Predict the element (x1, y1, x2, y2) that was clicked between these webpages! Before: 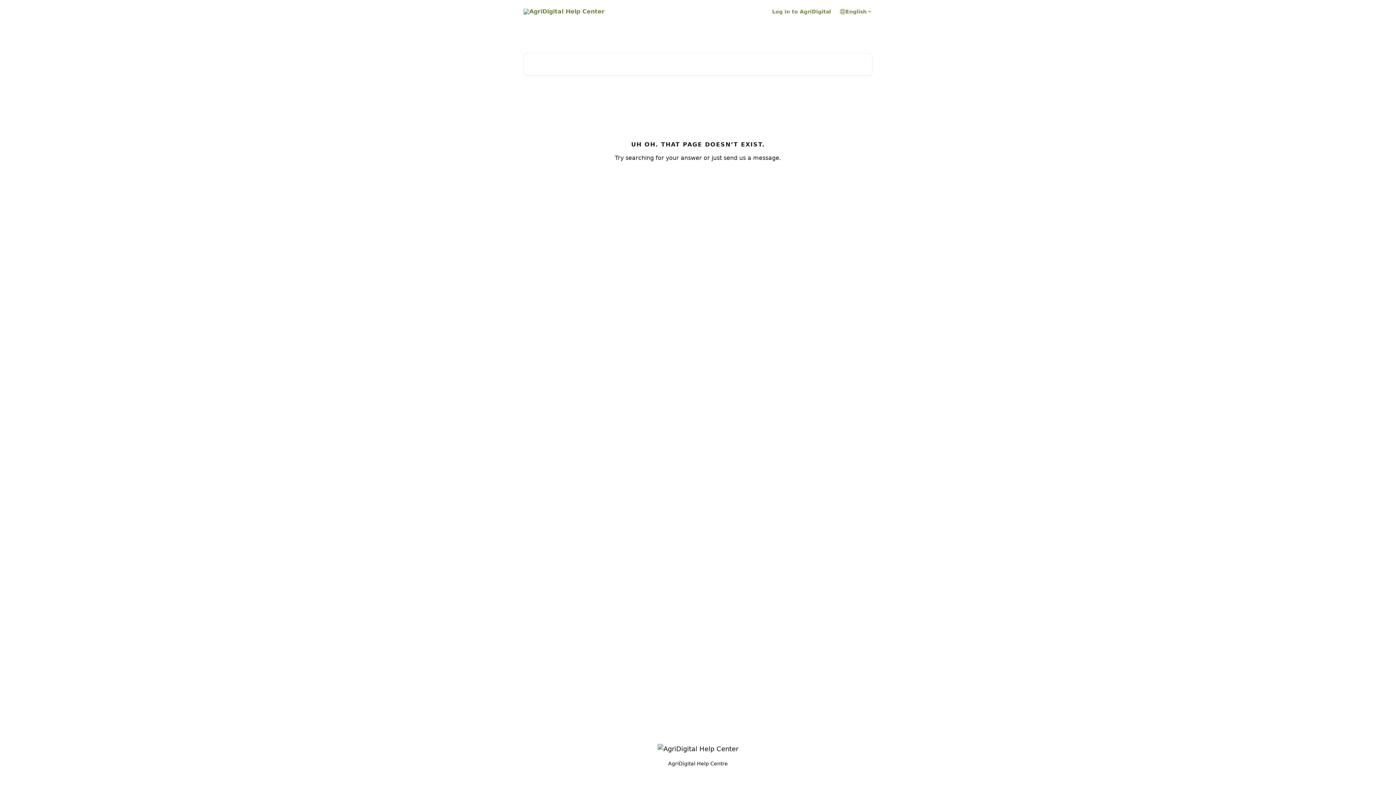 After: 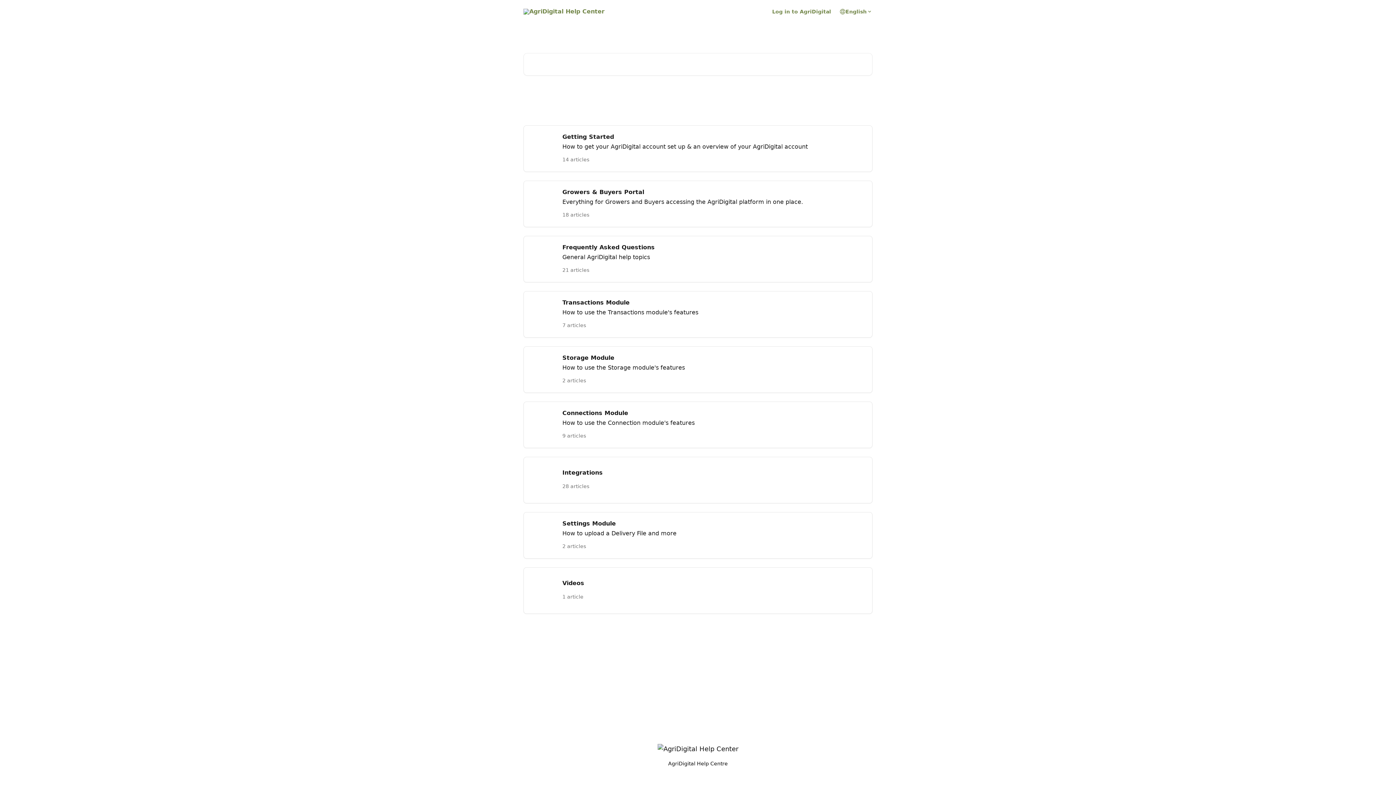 Action: bbox: (523, 8, 604, 14)